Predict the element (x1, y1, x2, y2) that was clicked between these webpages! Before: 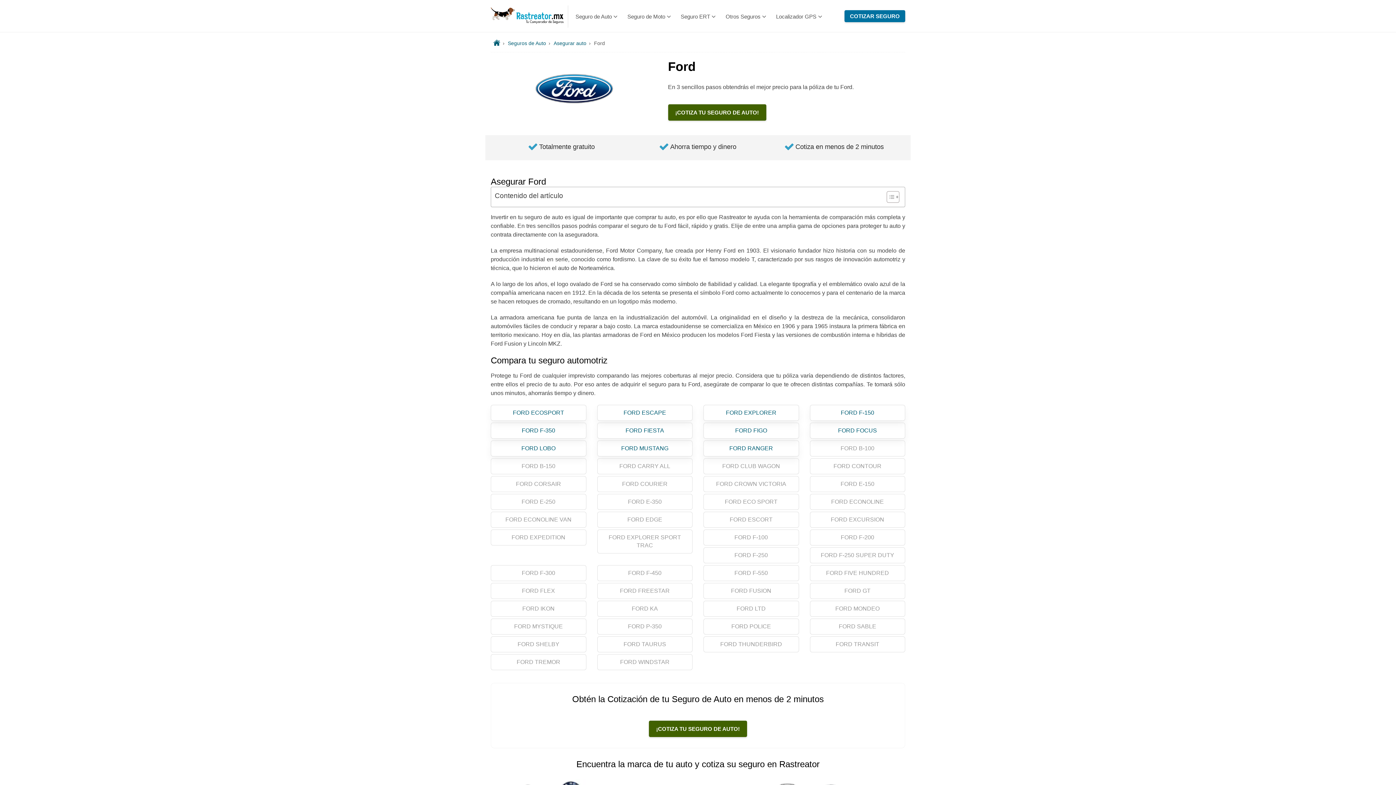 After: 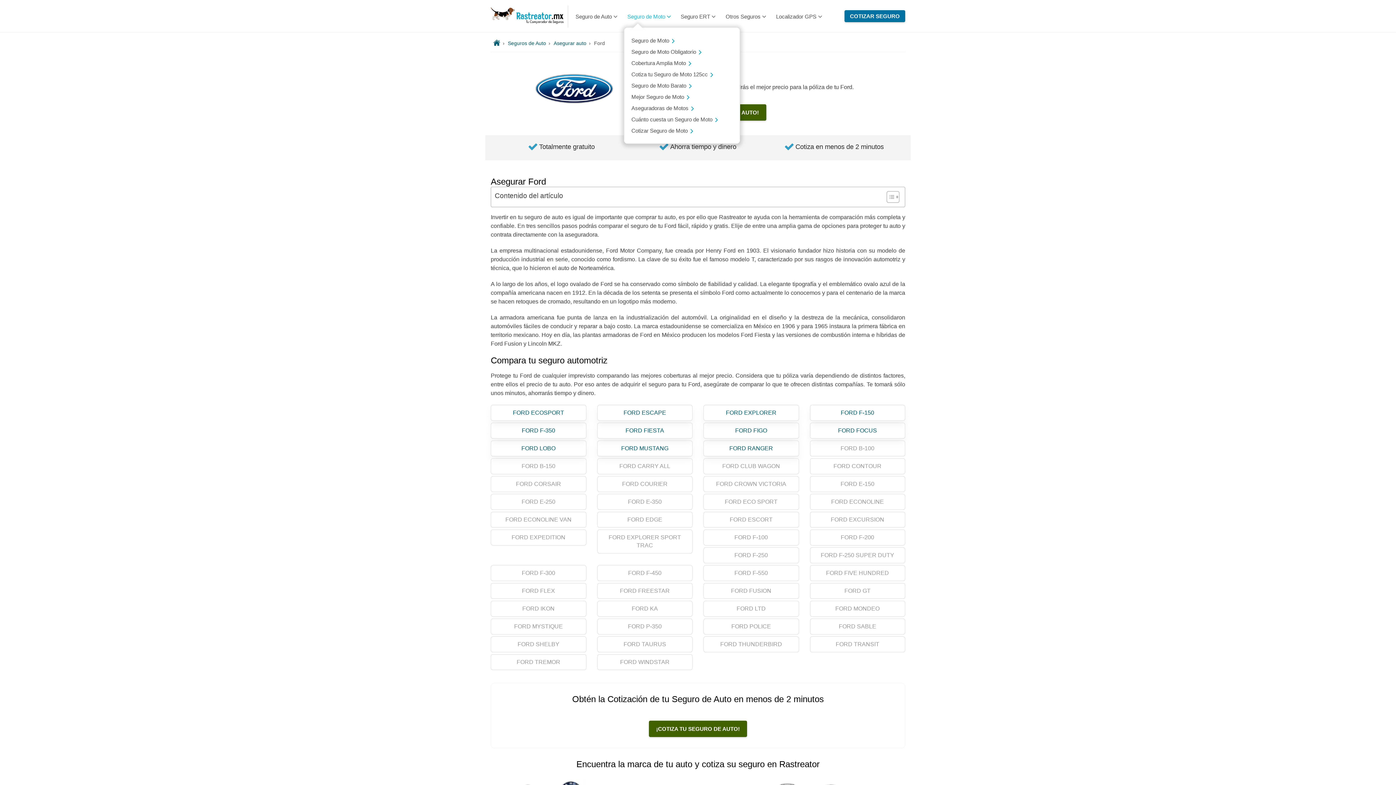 Action: bbox: (627, 12, 670, 20) label: Seguro de Moto